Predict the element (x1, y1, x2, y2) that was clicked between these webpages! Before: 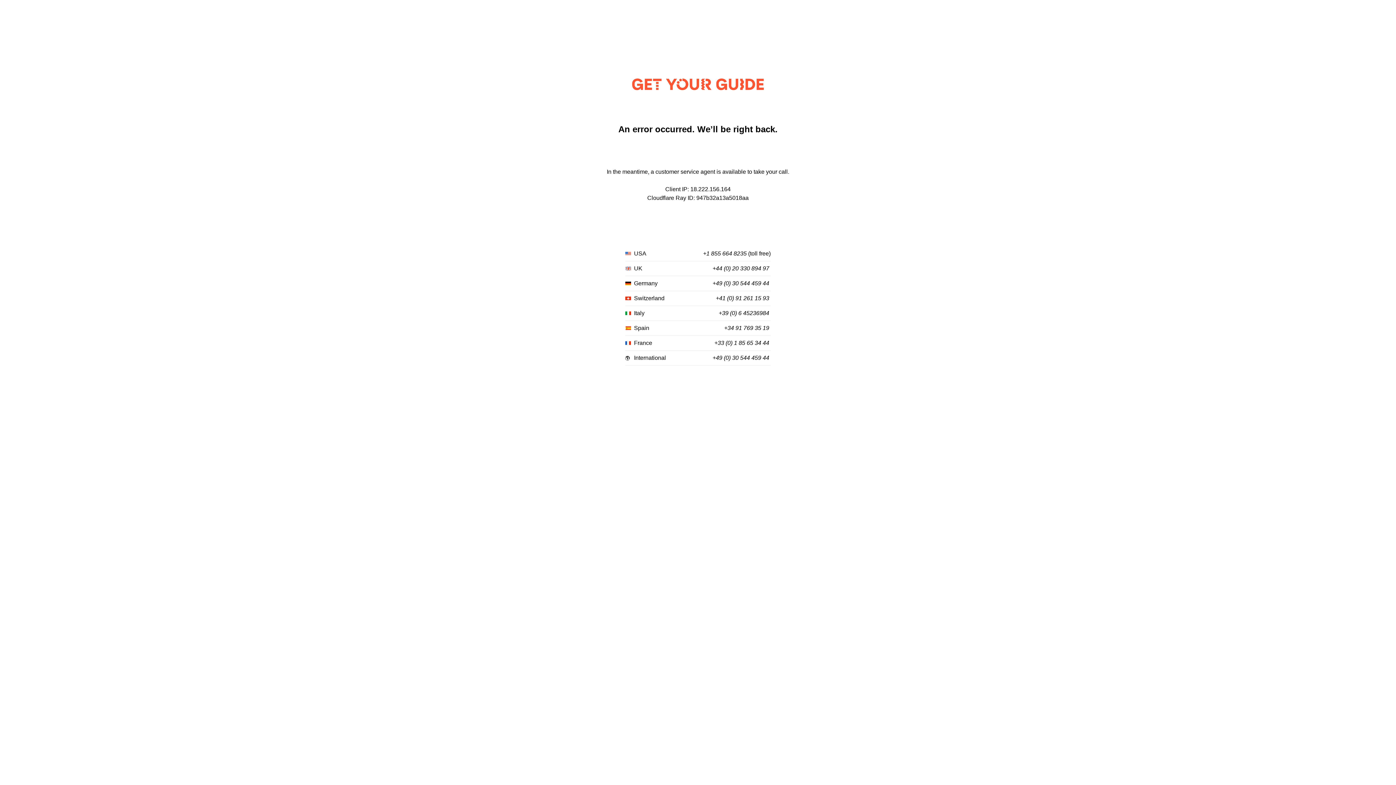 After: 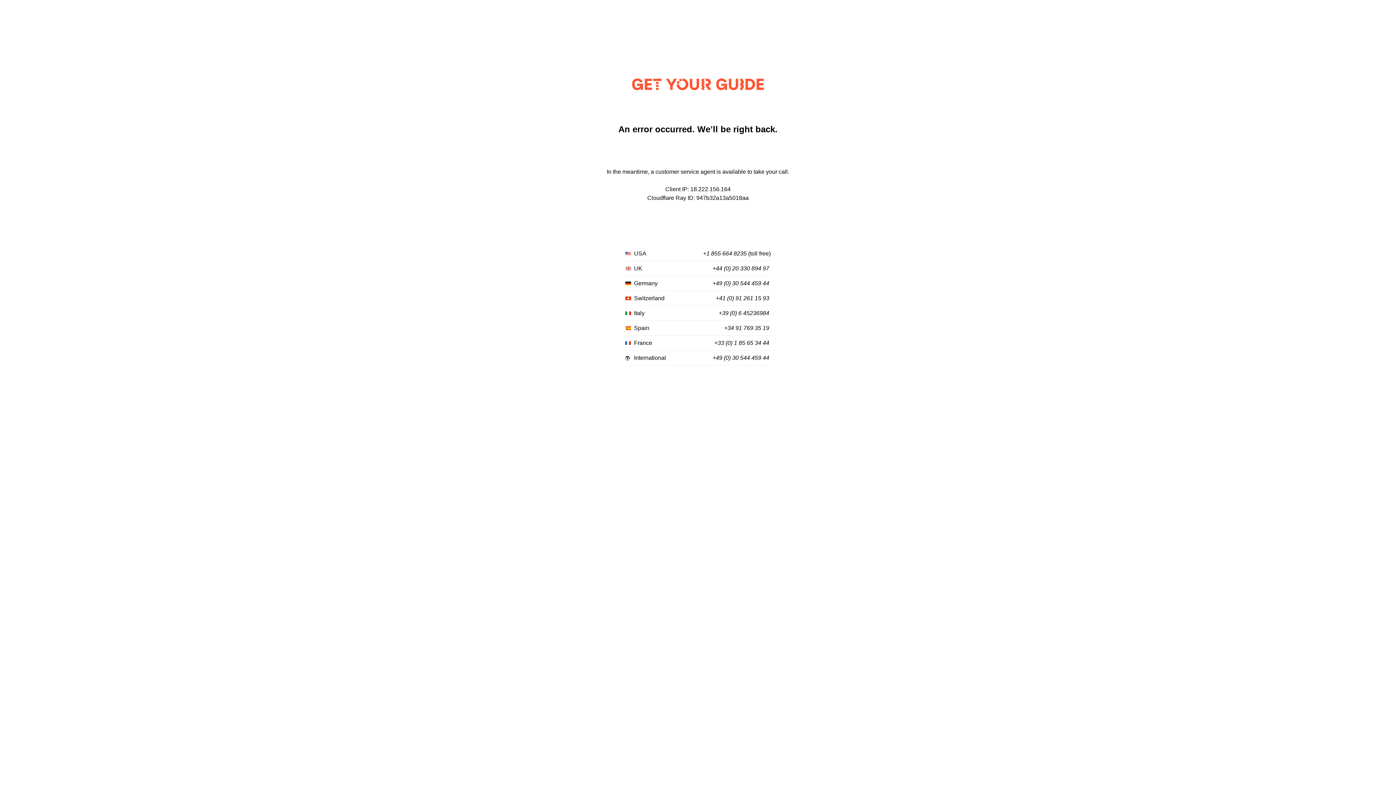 Action: label: +39 (0) 6 45236984 bbox: (718, 310, 769, 316)